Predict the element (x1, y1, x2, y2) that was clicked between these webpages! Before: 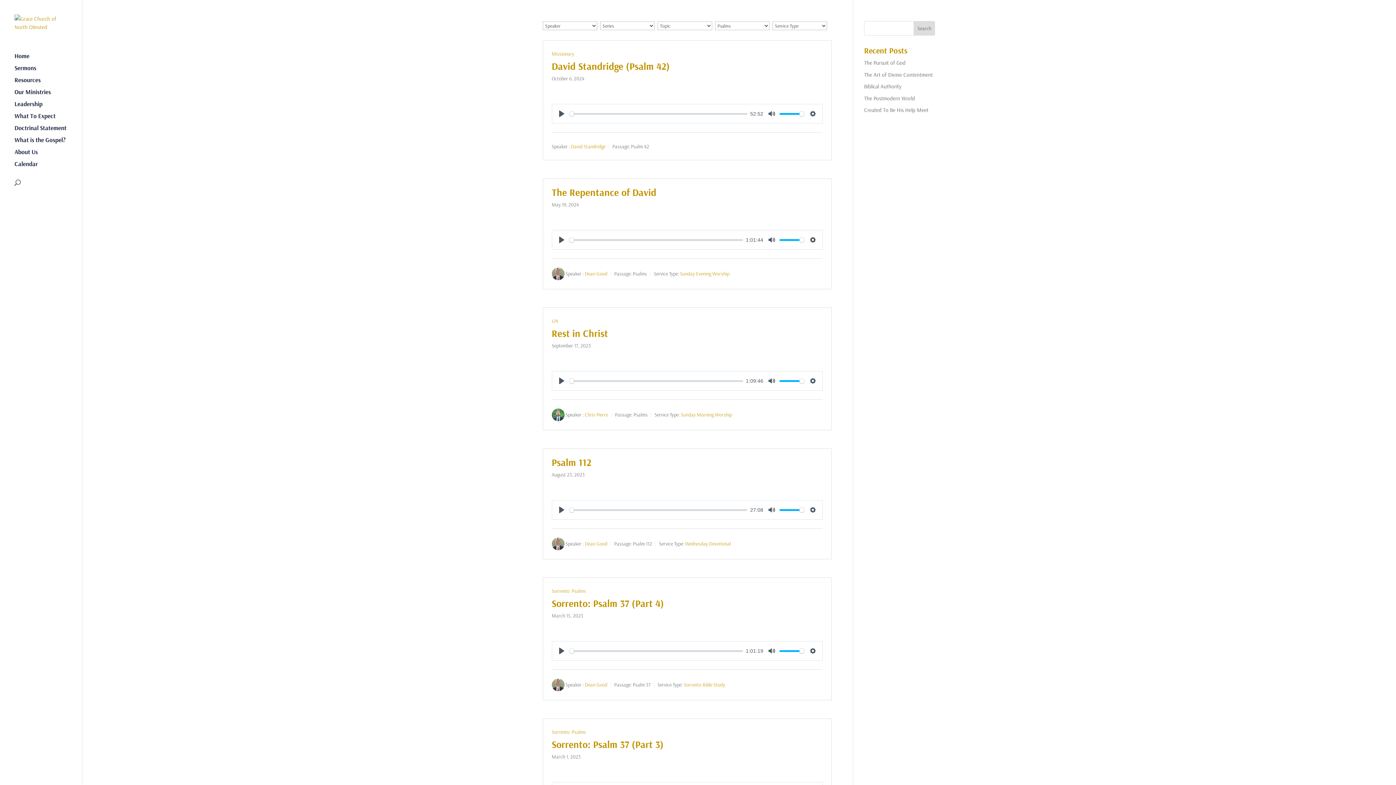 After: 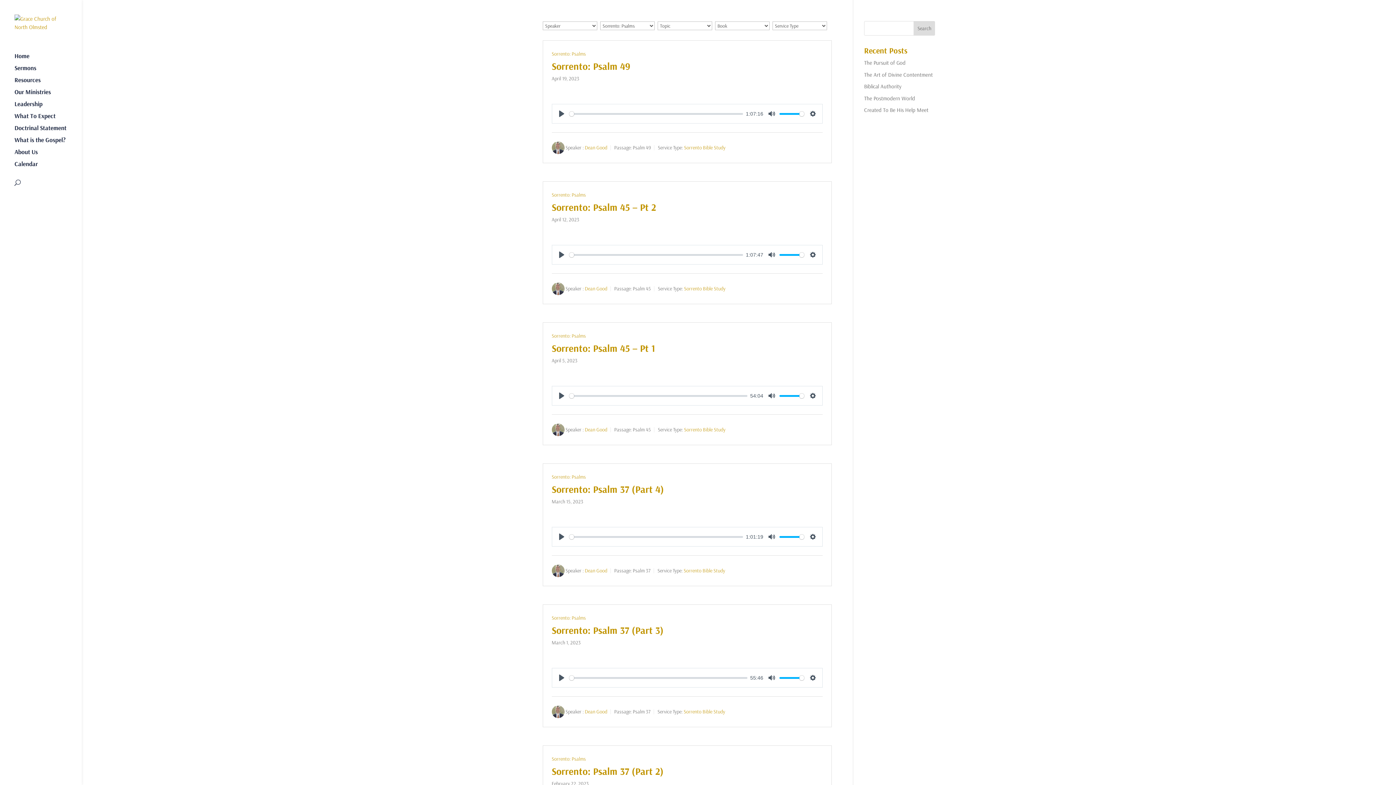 Action: label: Sorrento: Psalms bbox: (551, 588, 586, 594)